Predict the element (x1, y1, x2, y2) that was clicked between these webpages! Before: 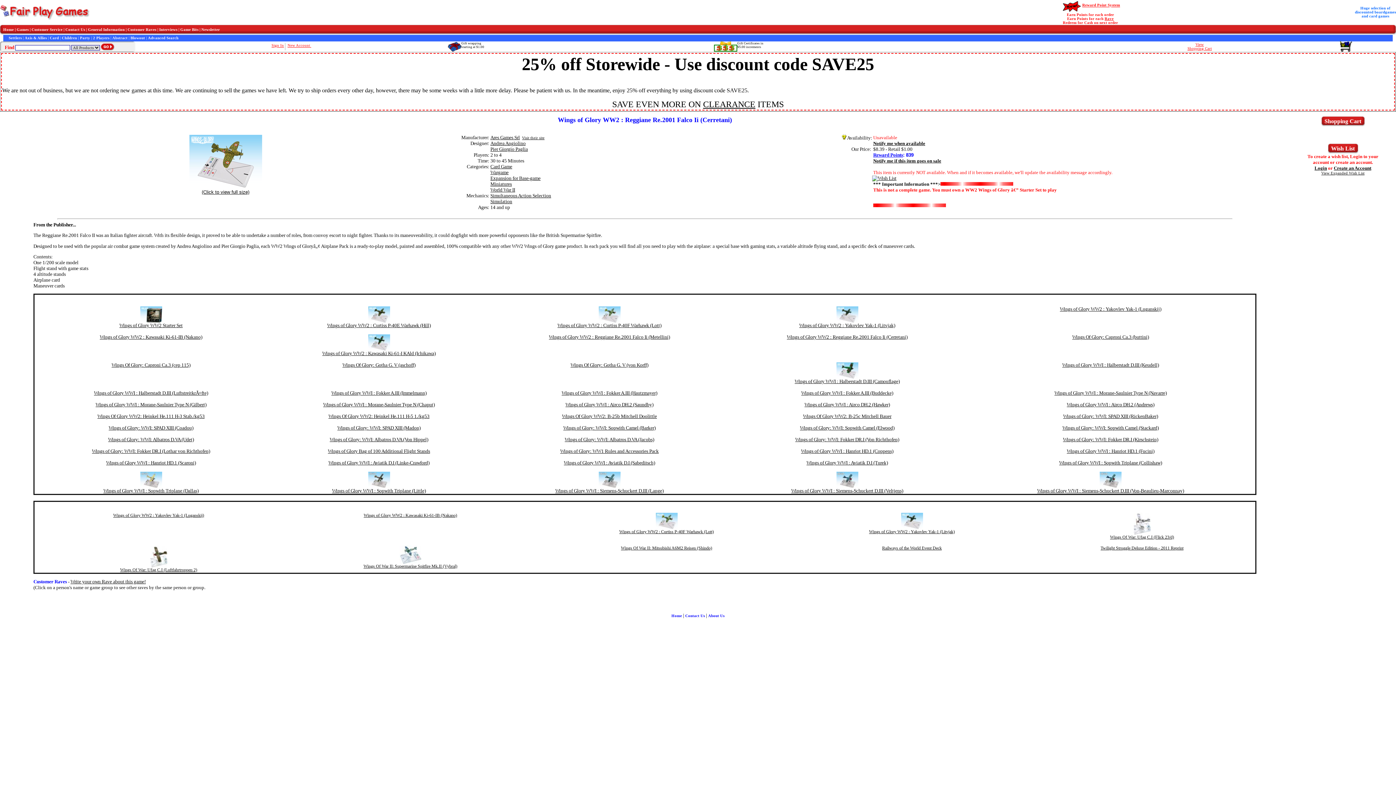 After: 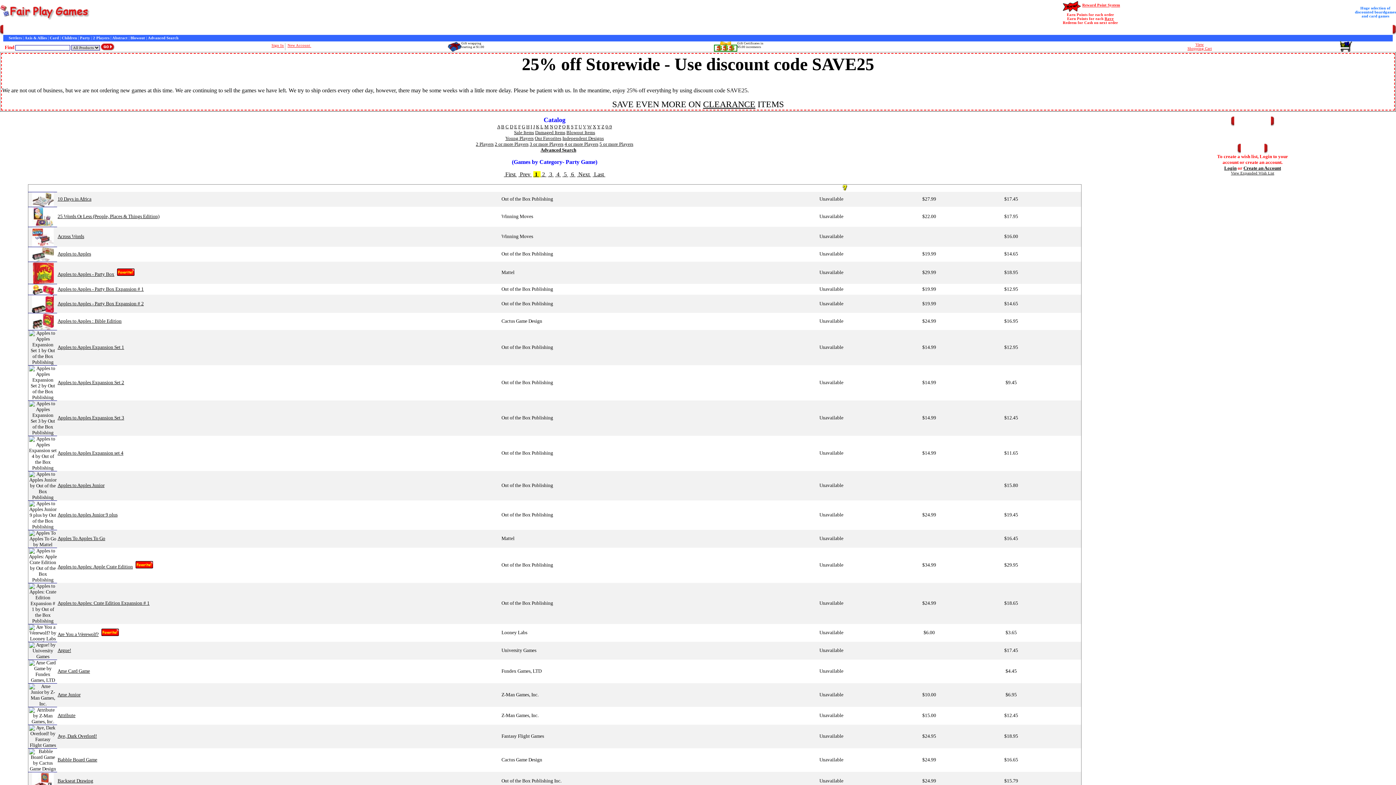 Action: bbox: (80, 36, 90, 40) label: Party